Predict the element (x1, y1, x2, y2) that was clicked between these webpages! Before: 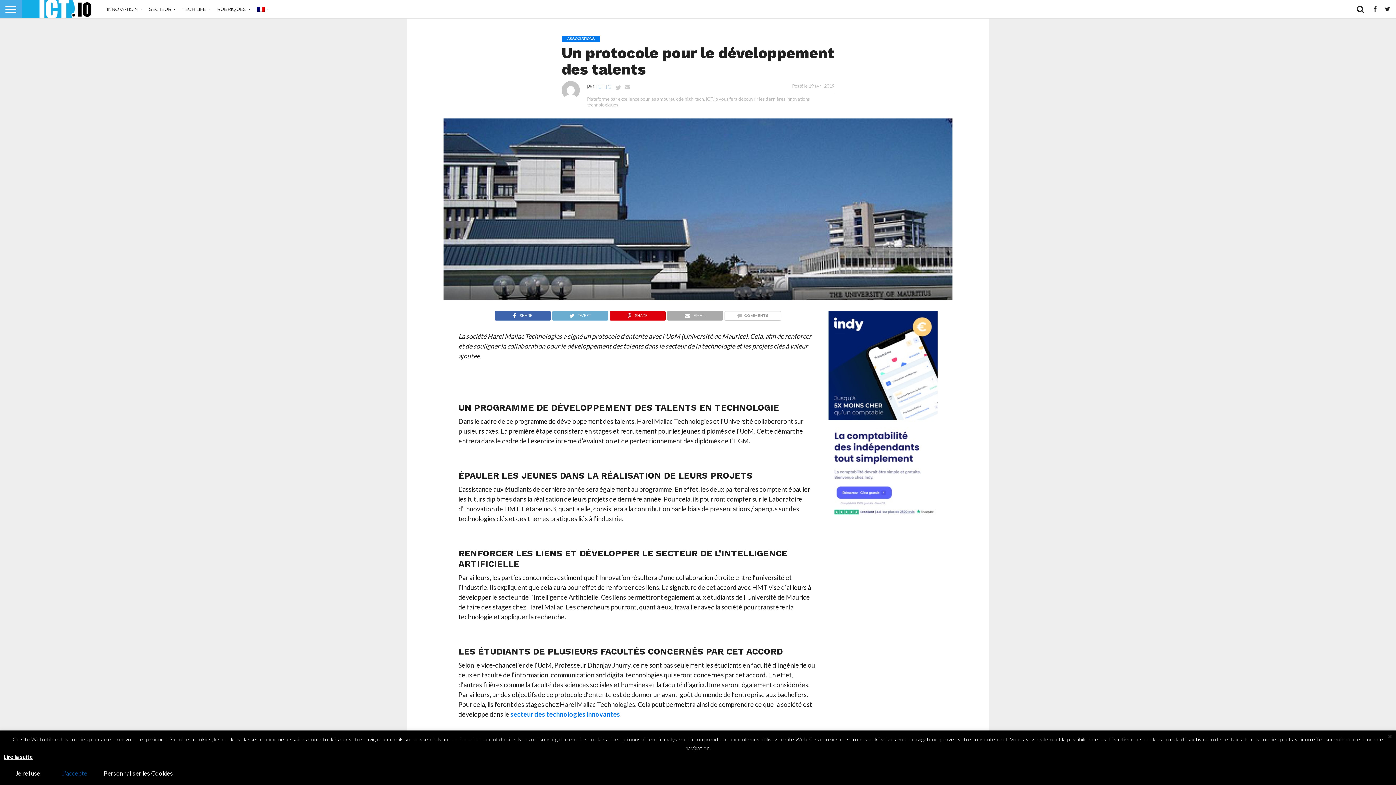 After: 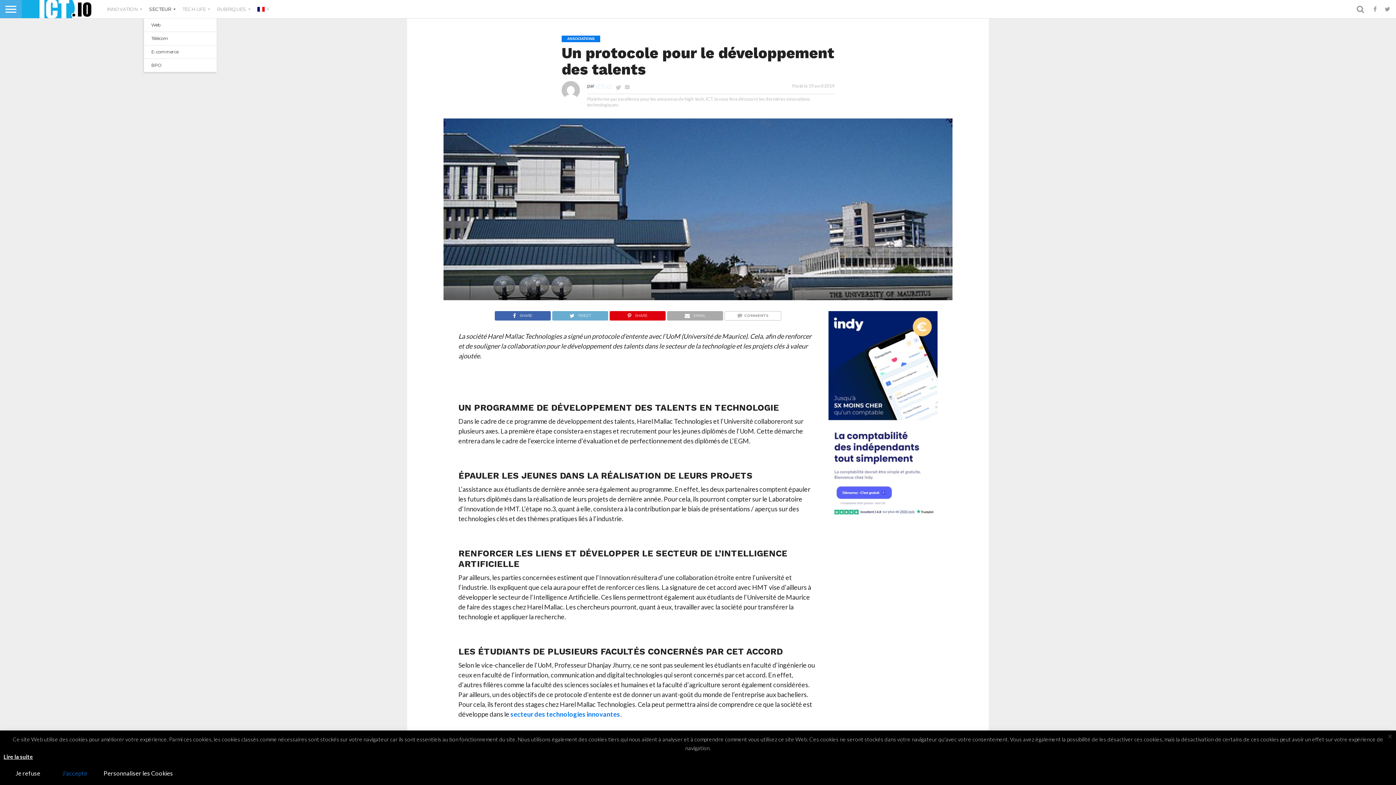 Action: label: SECTEUR bbox: (144, 0, 177, 18)